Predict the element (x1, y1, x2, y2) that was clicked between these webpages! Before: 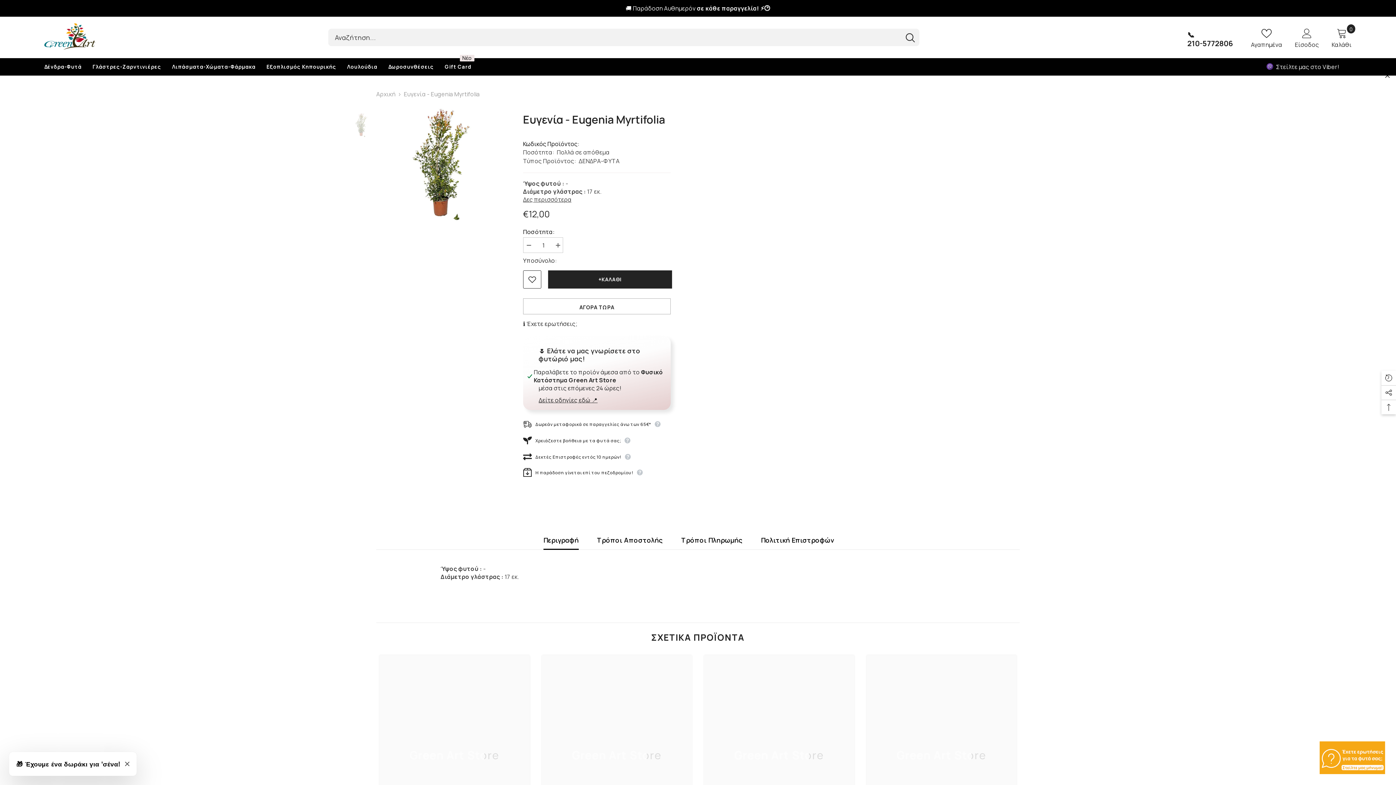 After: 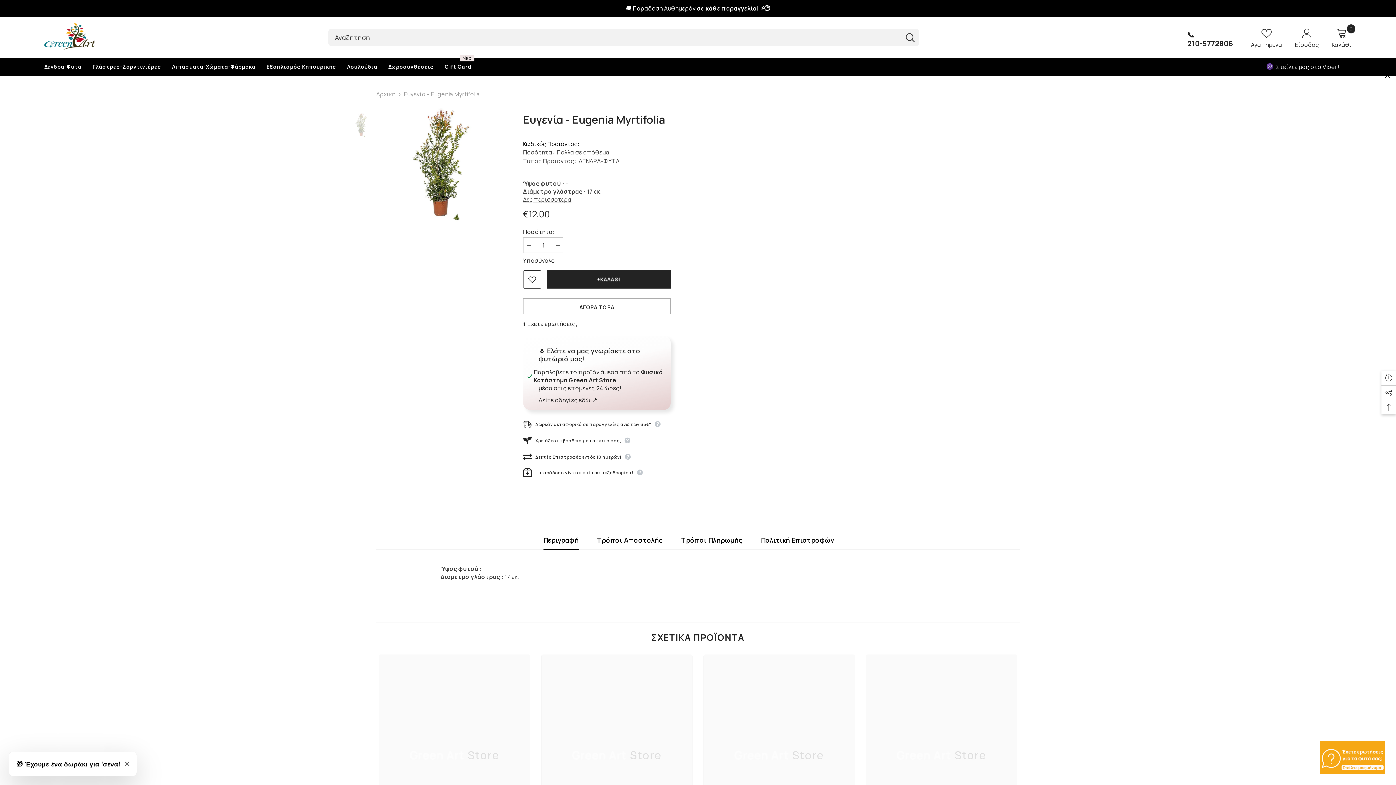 Action: bbox: (523, 114, 670, 125) label: Ευγενία - Eugenia Myrtifolia